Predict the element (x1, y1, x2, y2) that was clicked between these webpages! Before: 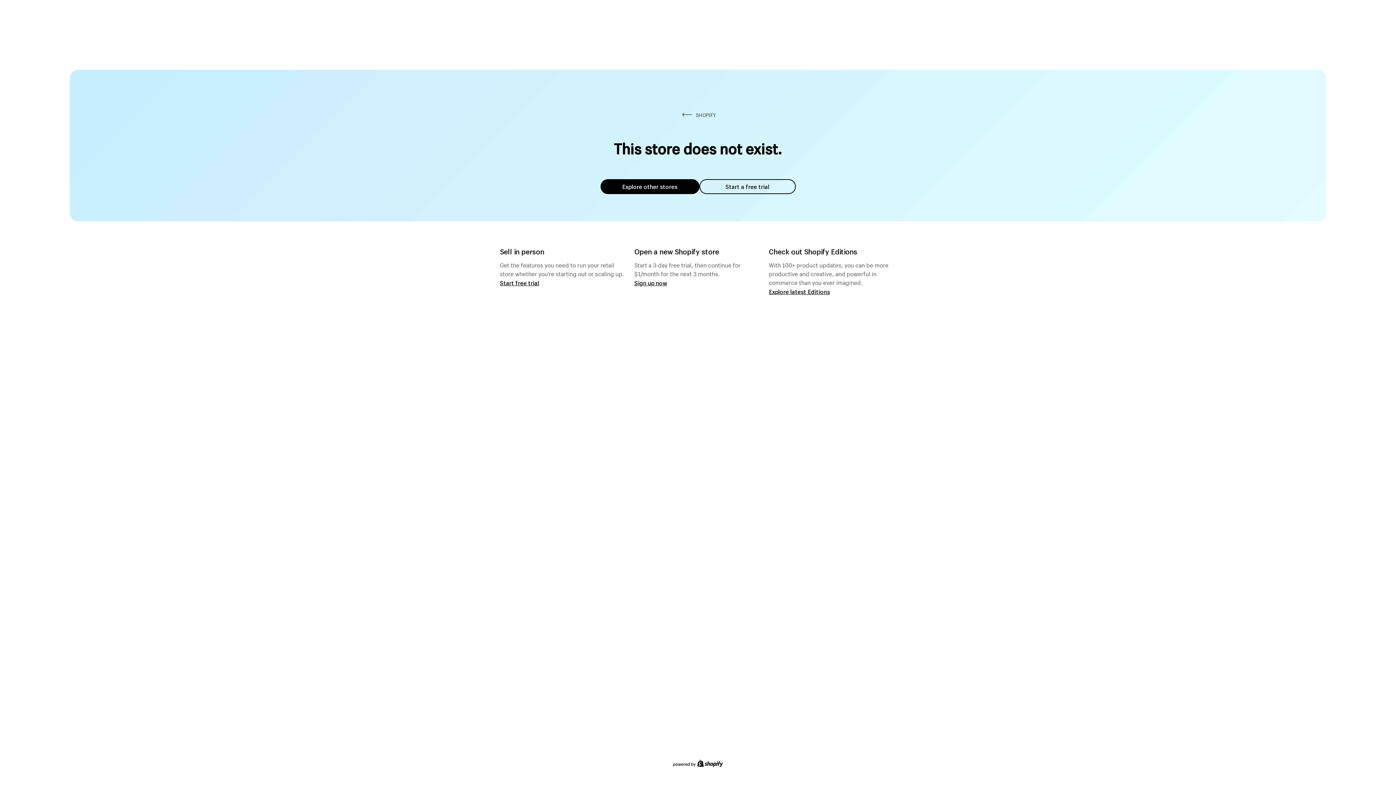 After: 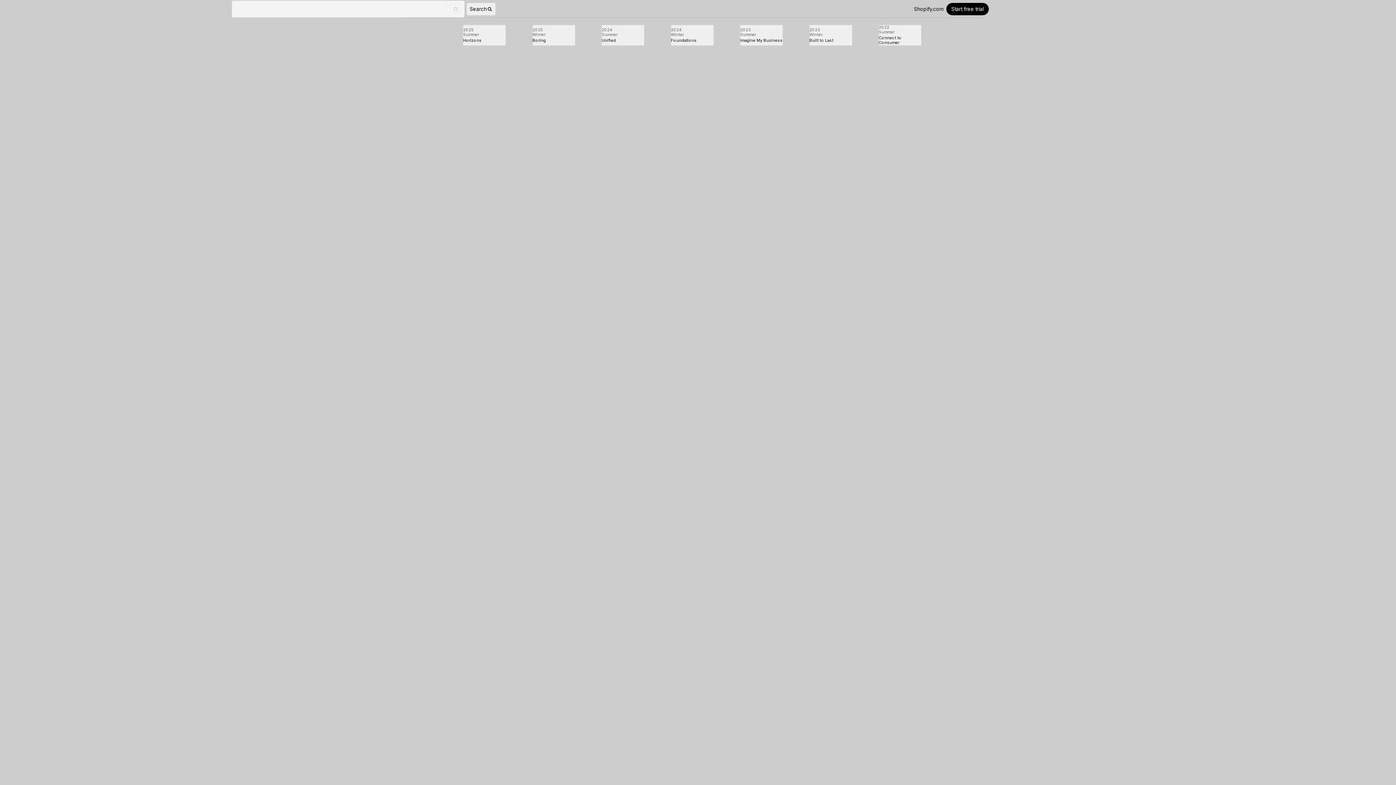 Action: bbox: (769, 287, 830, 295) label: Explore latest Editions